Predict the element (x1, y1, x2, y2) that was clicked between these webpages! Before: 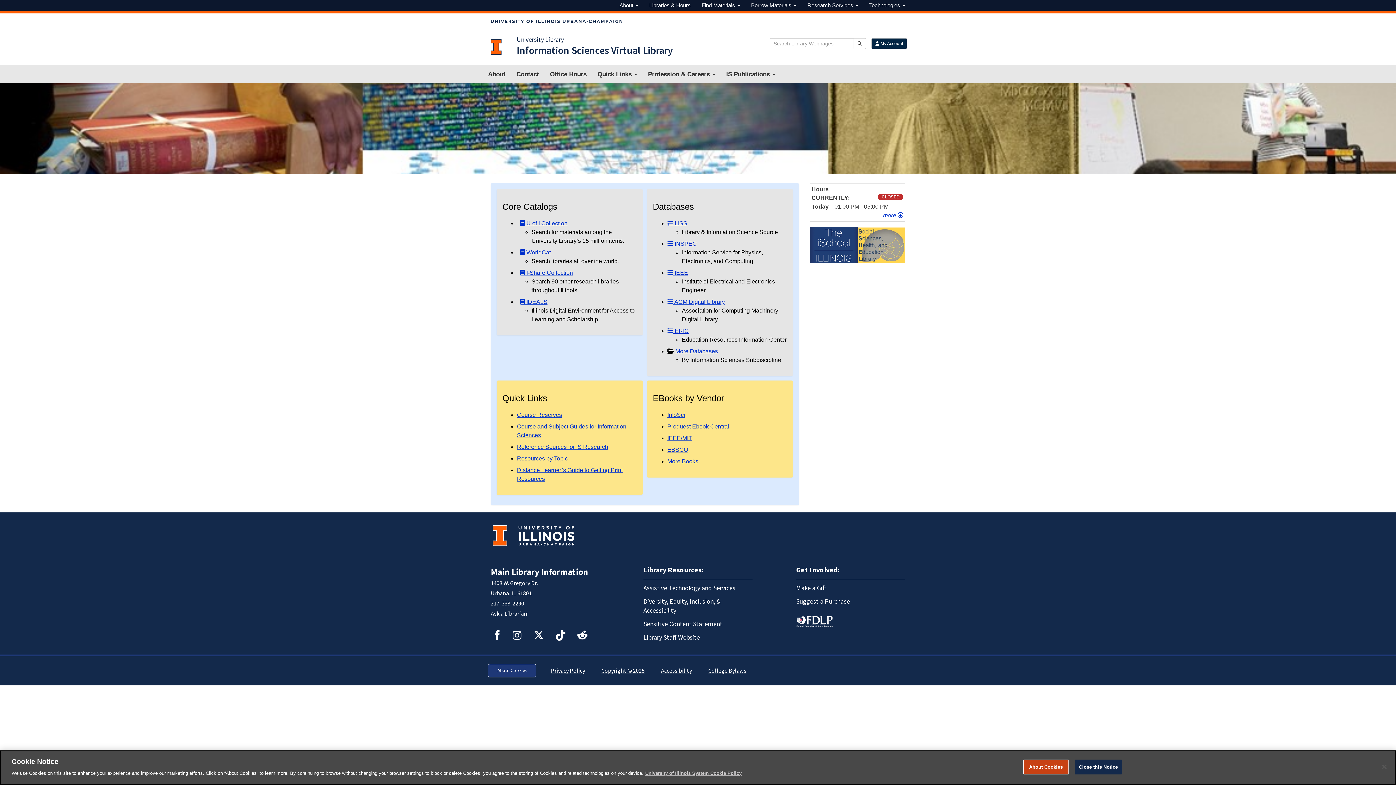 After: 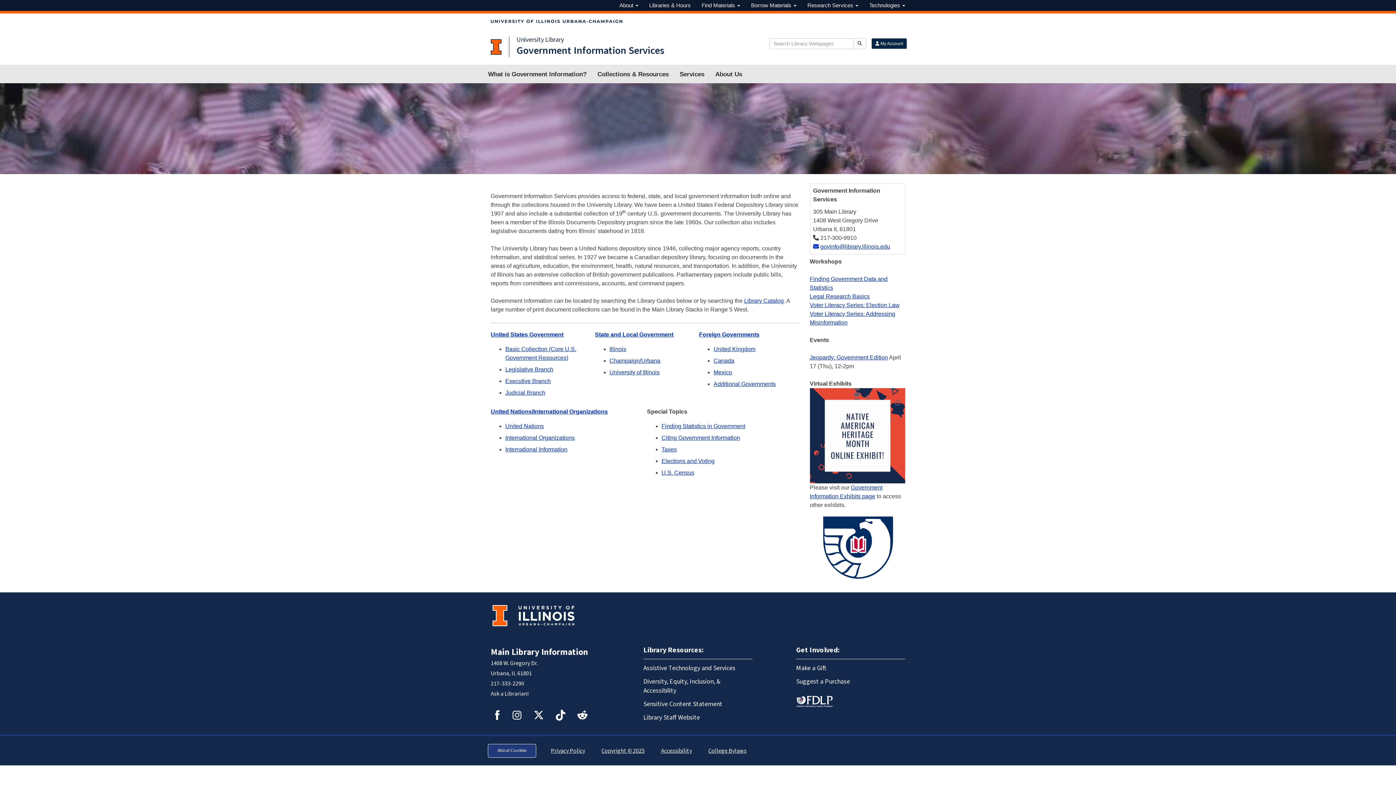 Action: bbox: (796, 614, 905, 629)